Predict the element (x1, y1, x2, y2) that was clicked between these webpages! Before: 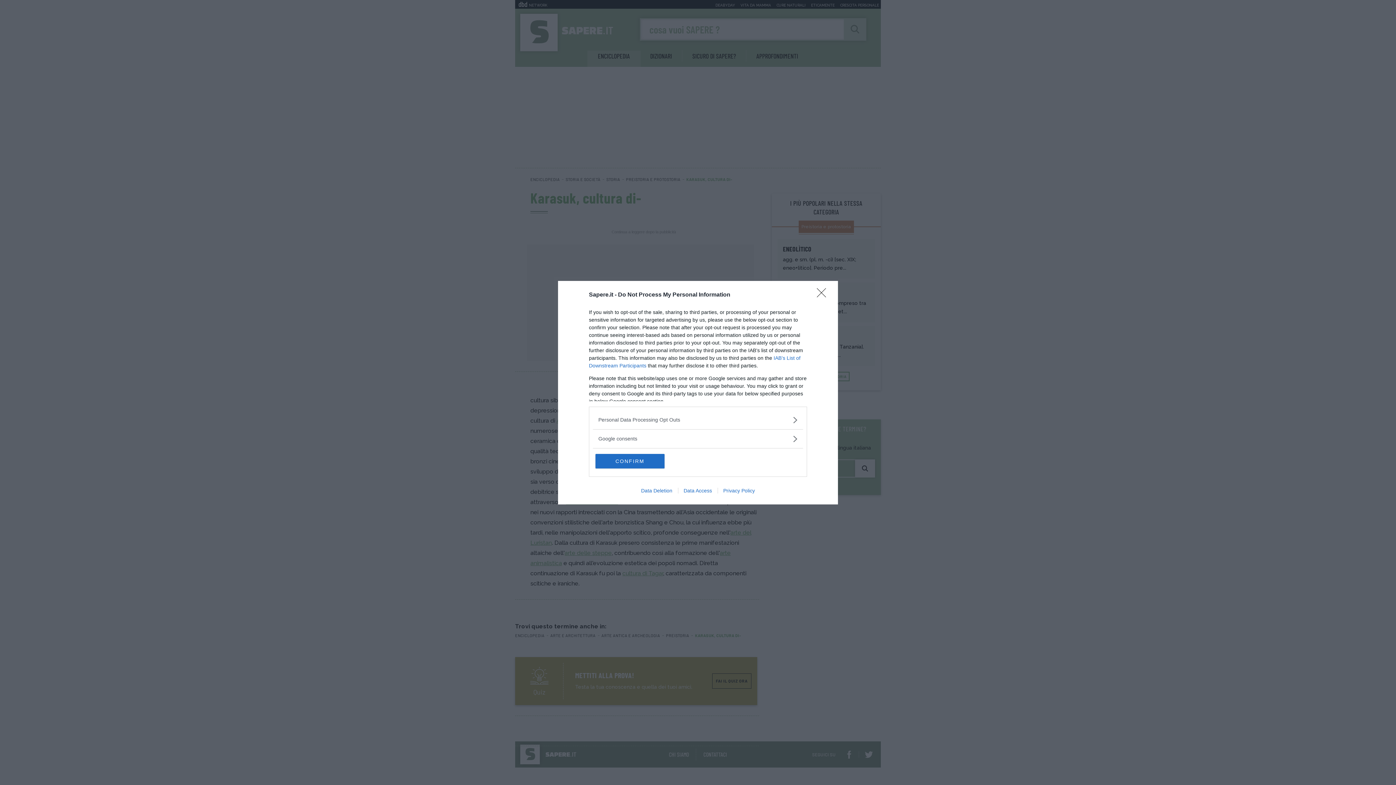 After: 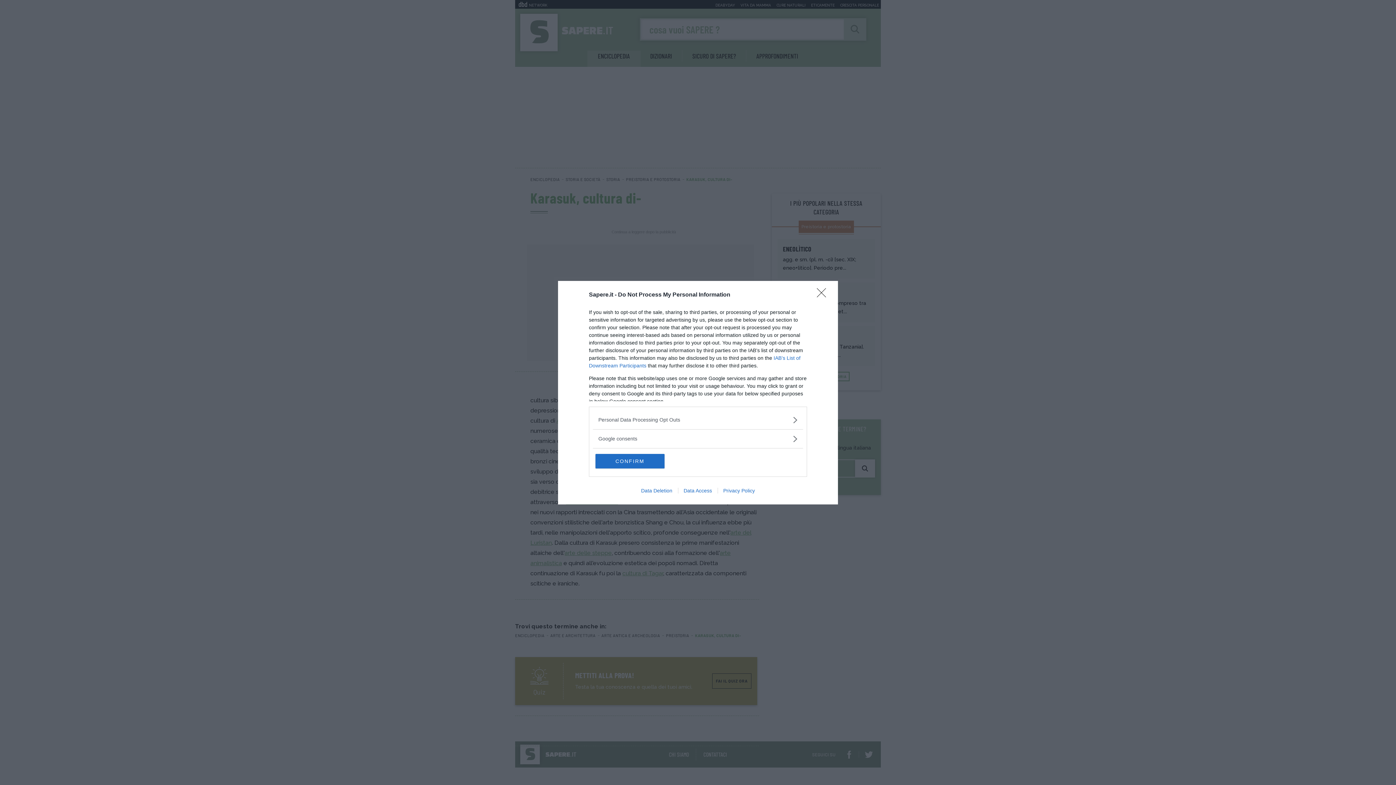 Action: label: Data Access bbox: (678, 487, 717, 493)